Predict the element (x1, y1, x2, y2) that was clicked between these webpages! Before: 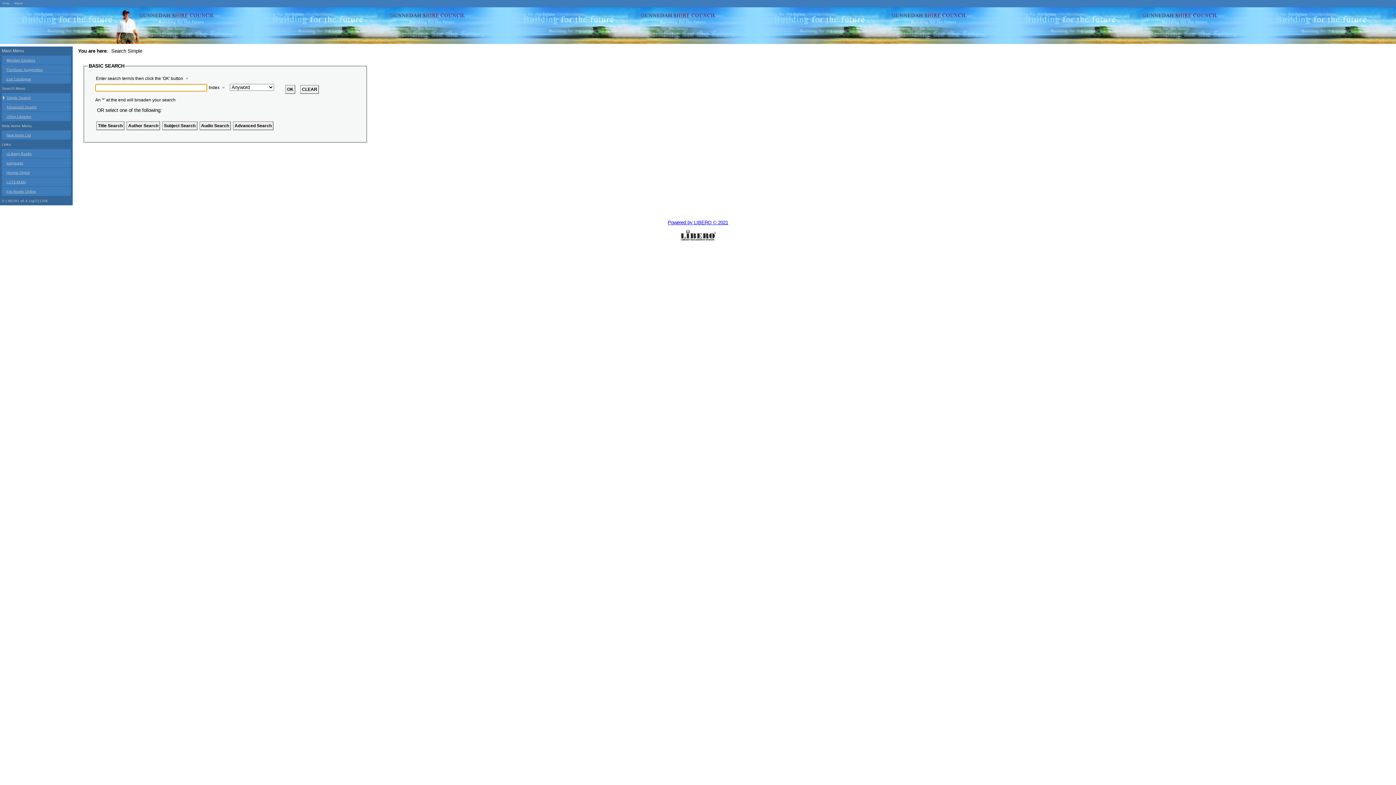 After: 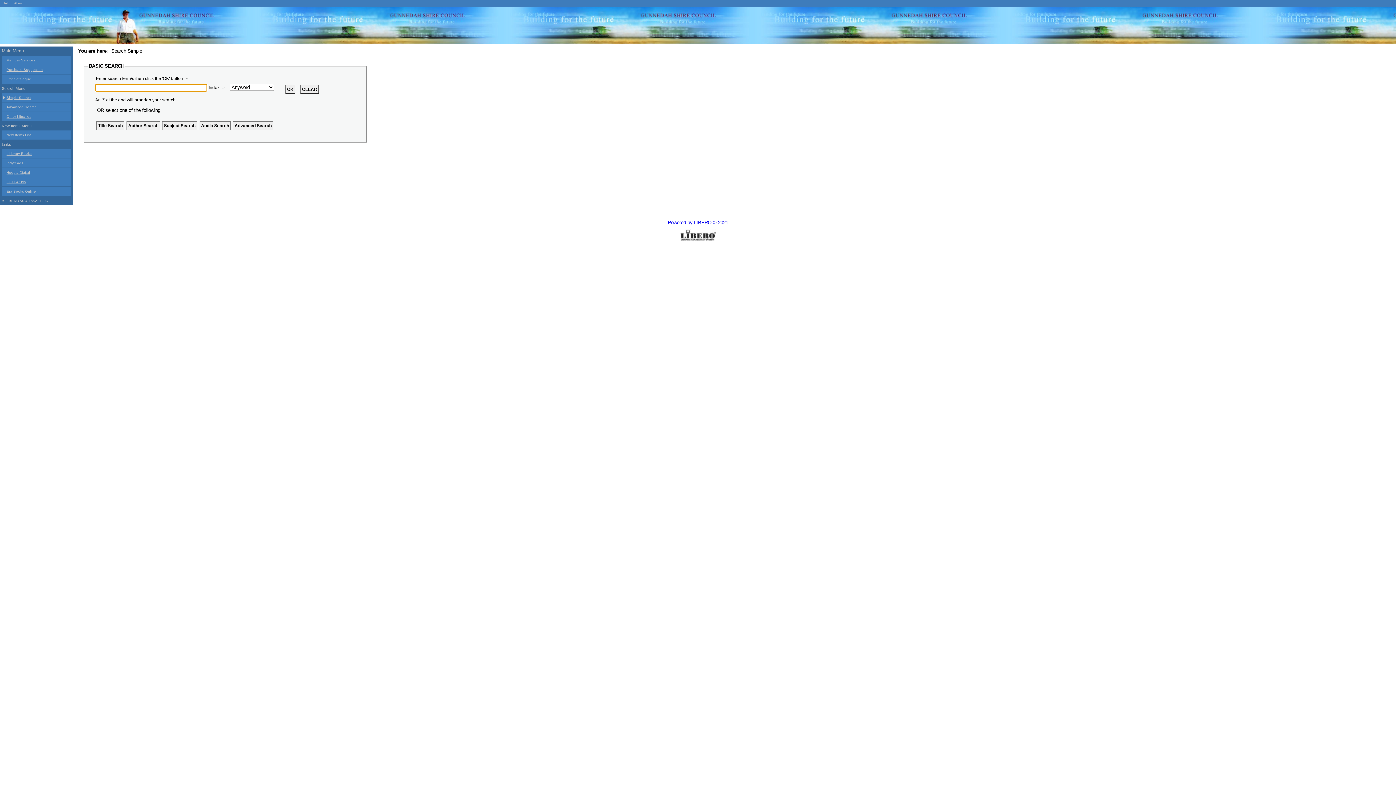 Action: bbox: (0, 7, 218, 46)